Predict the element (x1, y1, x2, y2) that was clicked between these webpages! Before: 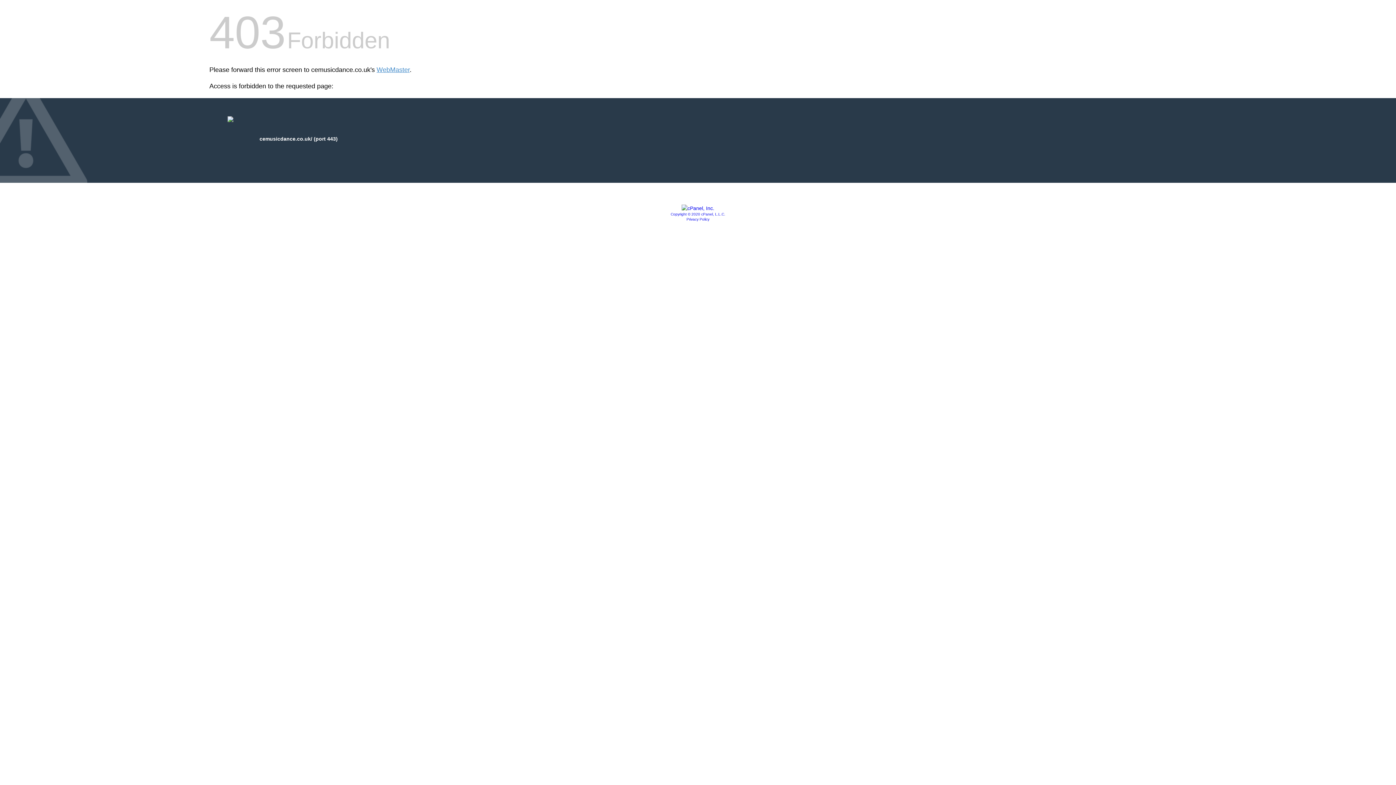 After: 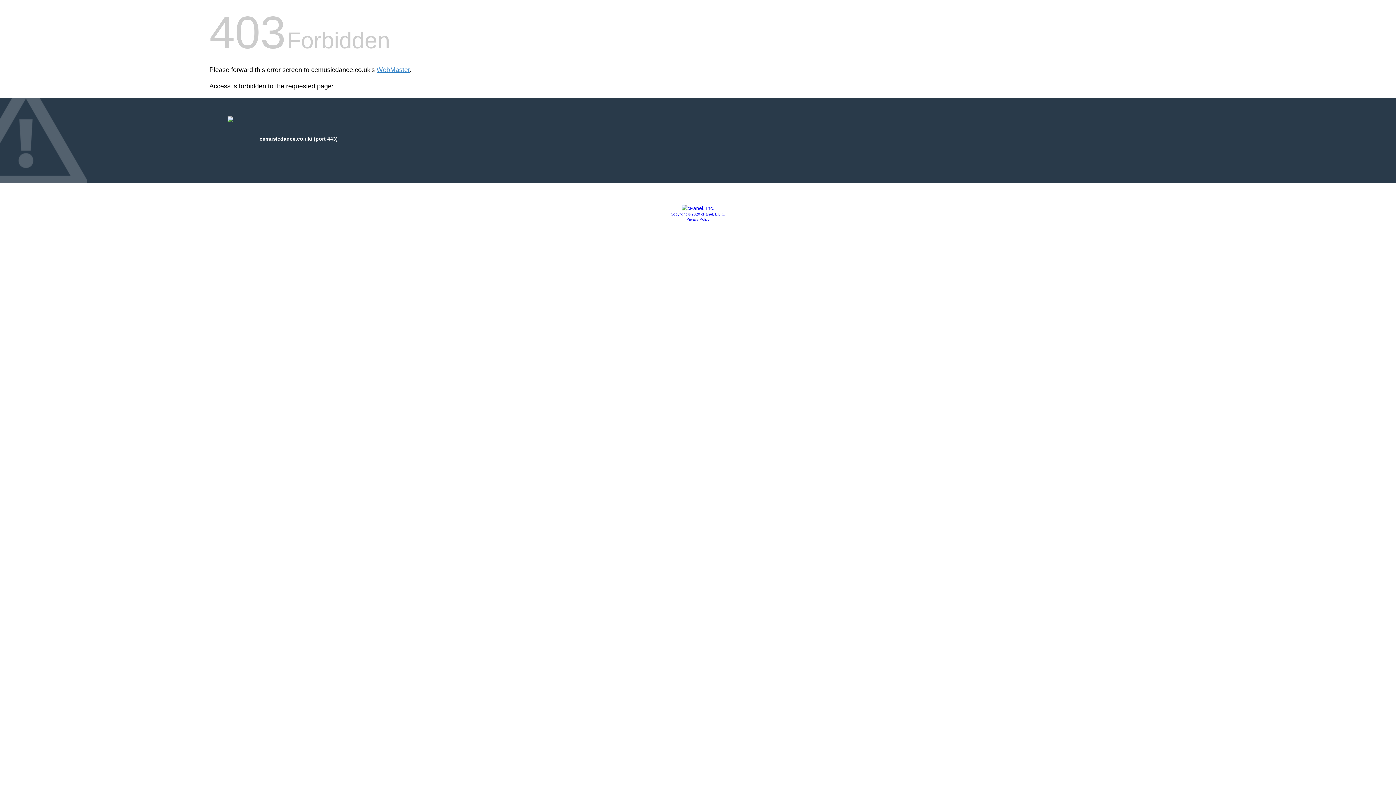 Action: label: Copyright © 2020 cPanel, L.L.C. bbox: (670, 212, 725, 216)